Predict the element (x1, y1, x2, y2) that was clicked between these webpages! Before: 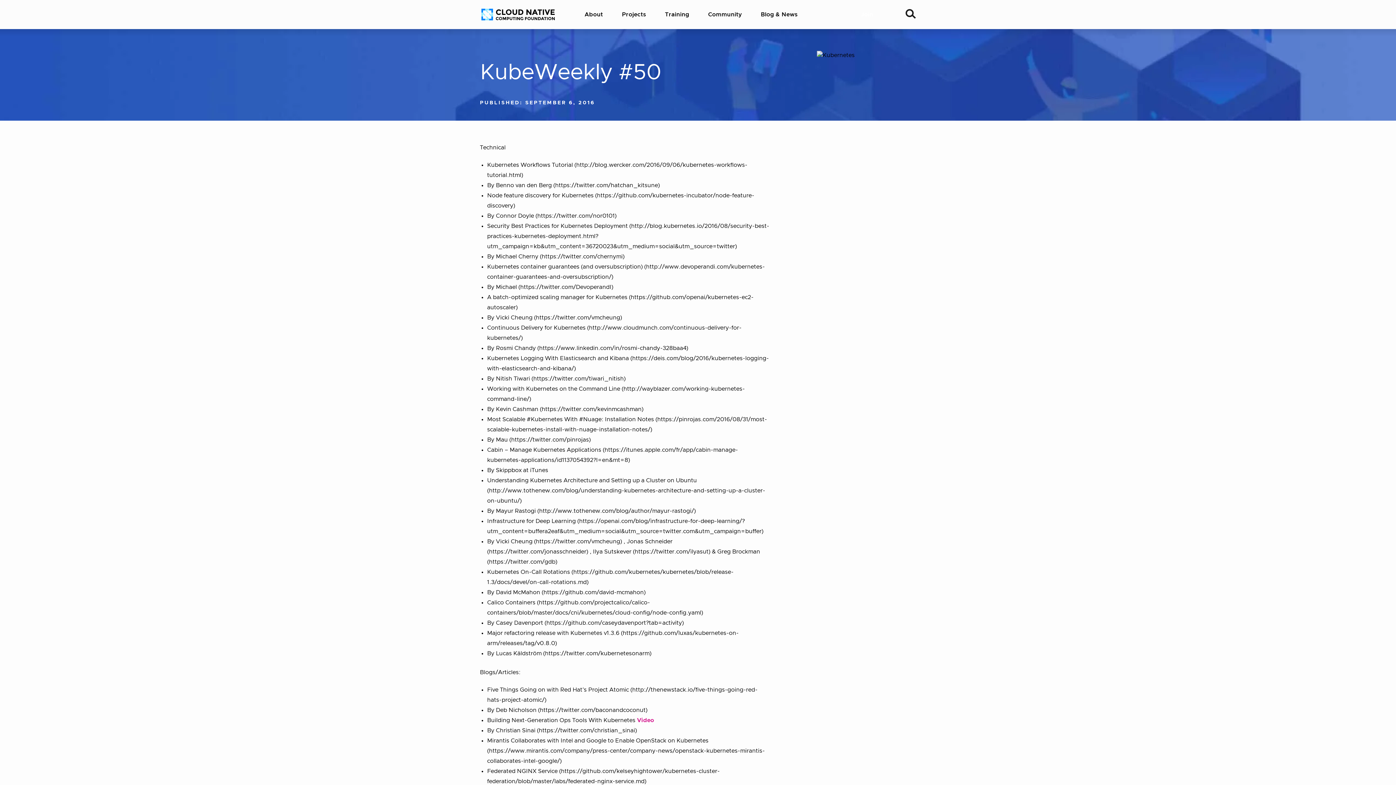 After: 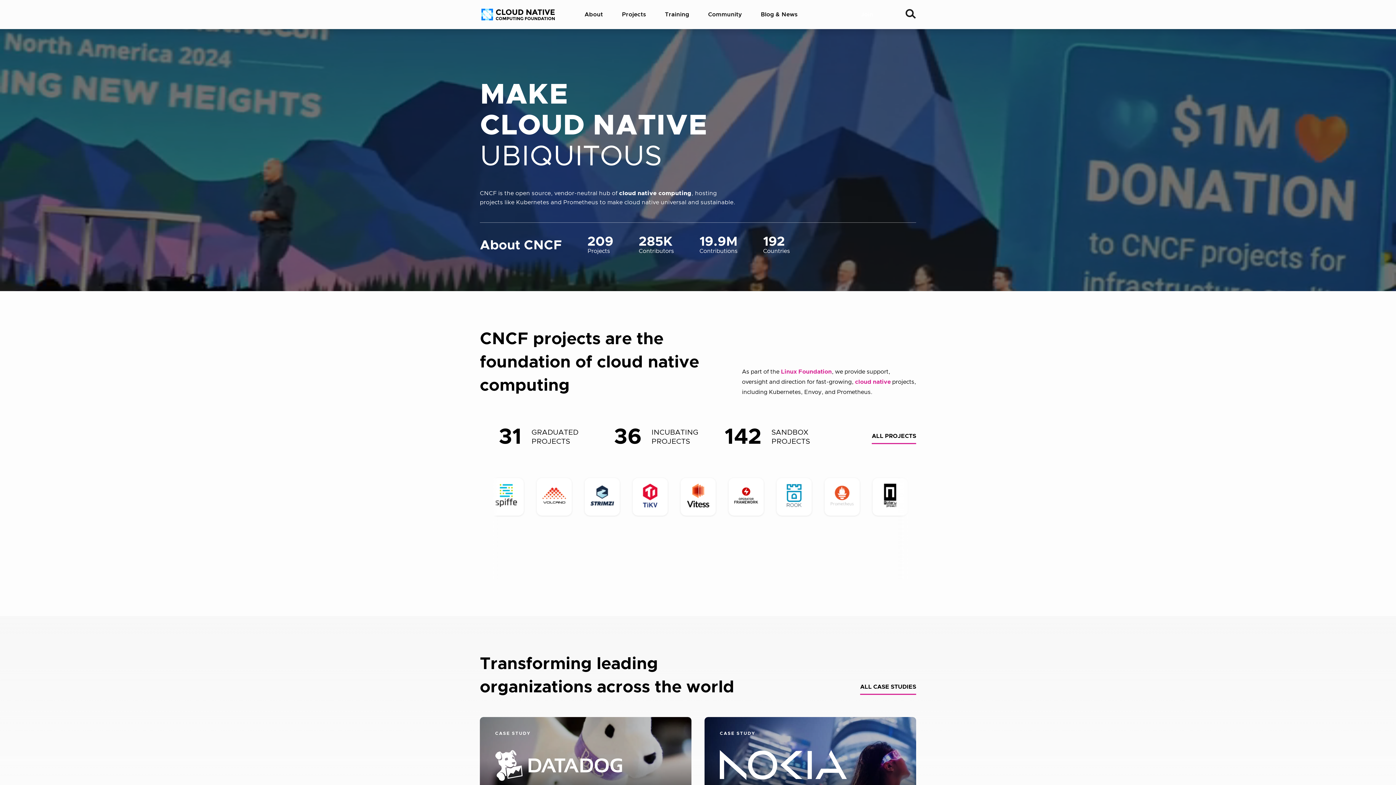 Action: bbox: (480, 7, 556, 21)